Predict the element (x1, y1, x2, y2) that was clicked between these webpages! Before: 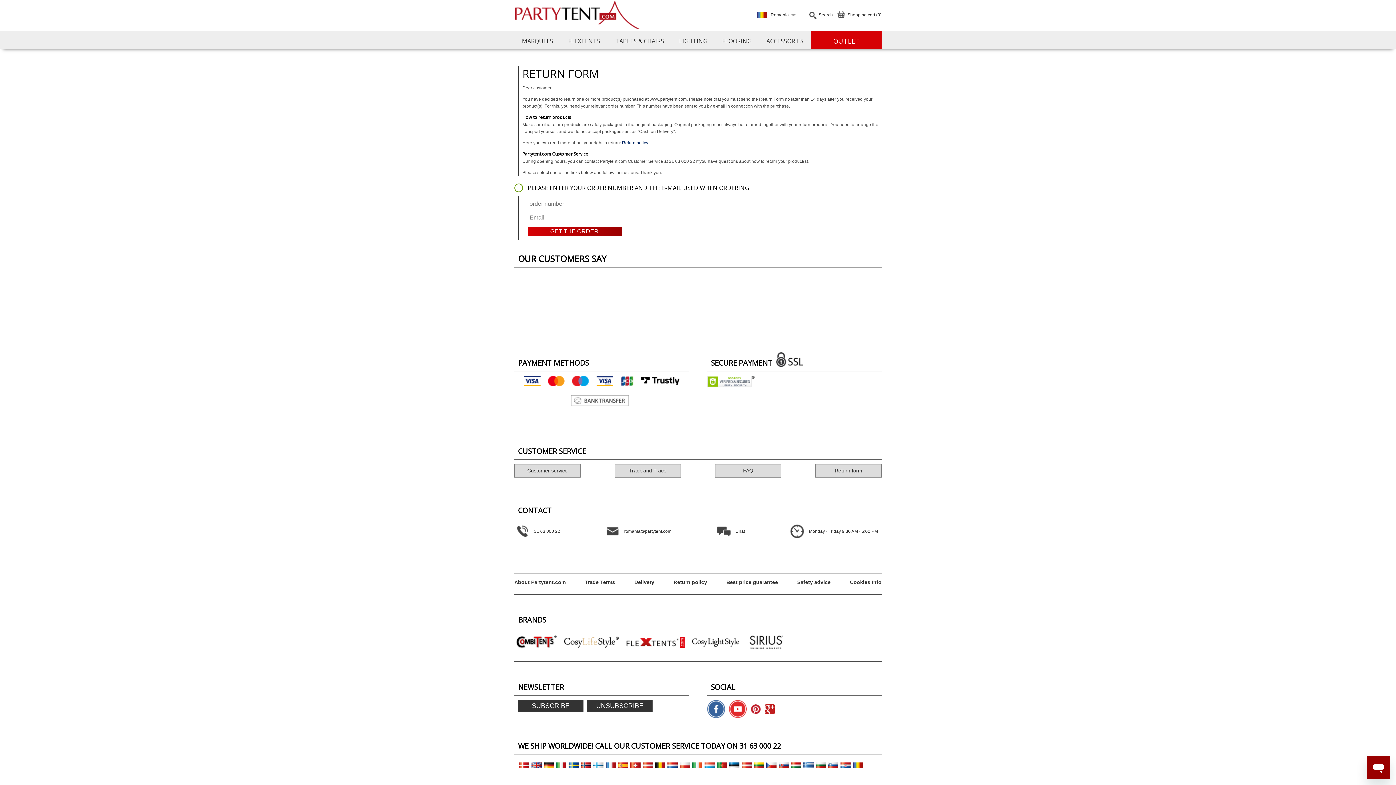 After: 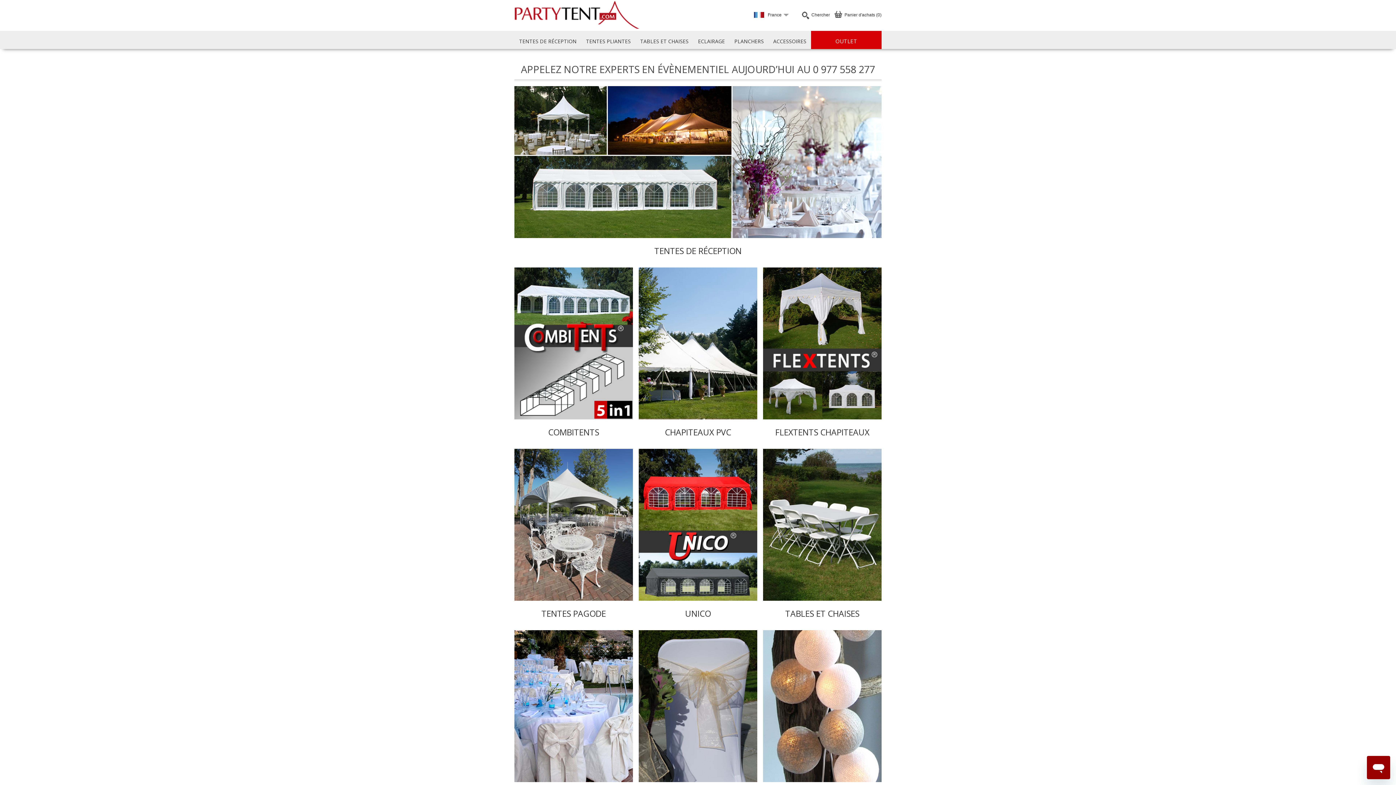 Action: bbox: (605, 762, 616, 768)